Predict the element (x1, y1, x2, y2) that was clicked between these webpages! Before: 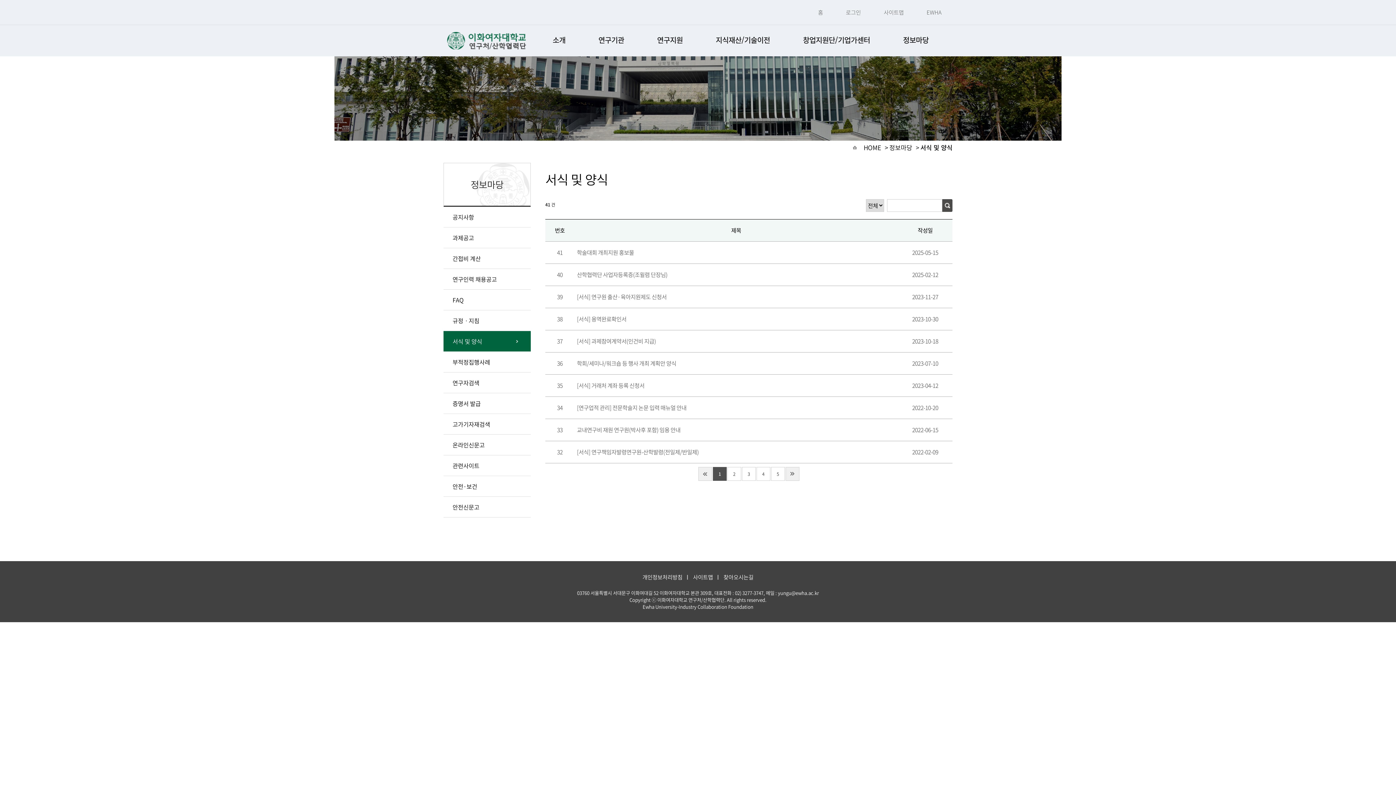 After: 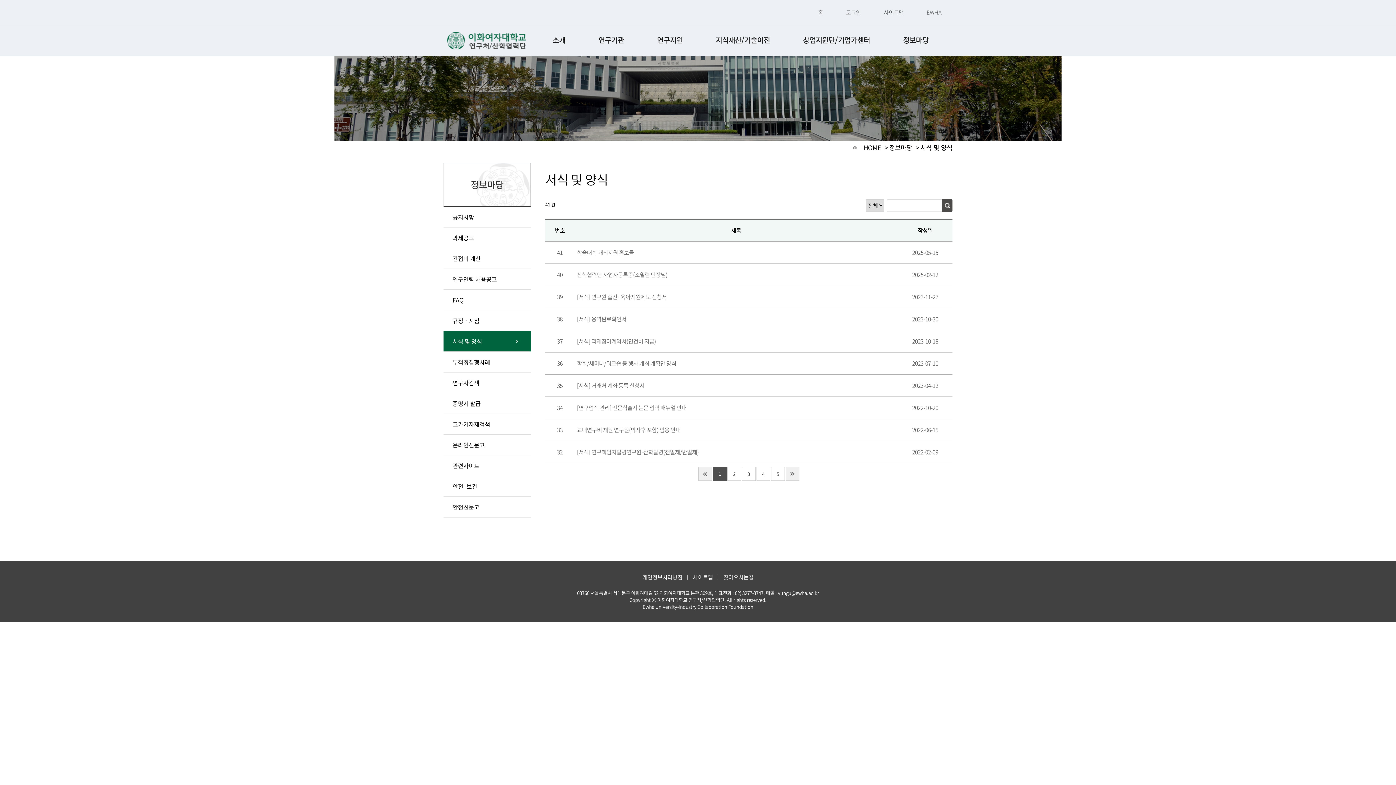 Action: label: EWHA bbox: (926, 8, 941, 16)